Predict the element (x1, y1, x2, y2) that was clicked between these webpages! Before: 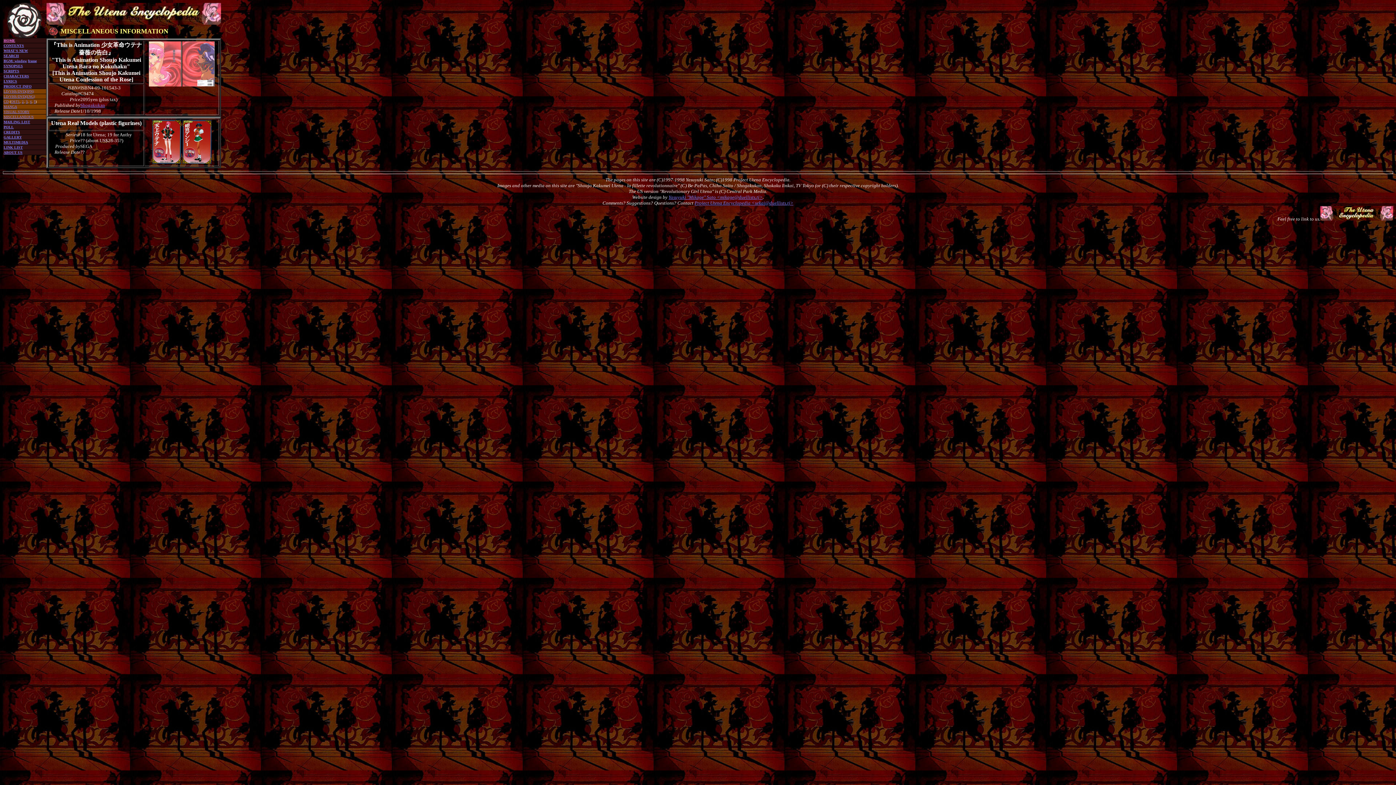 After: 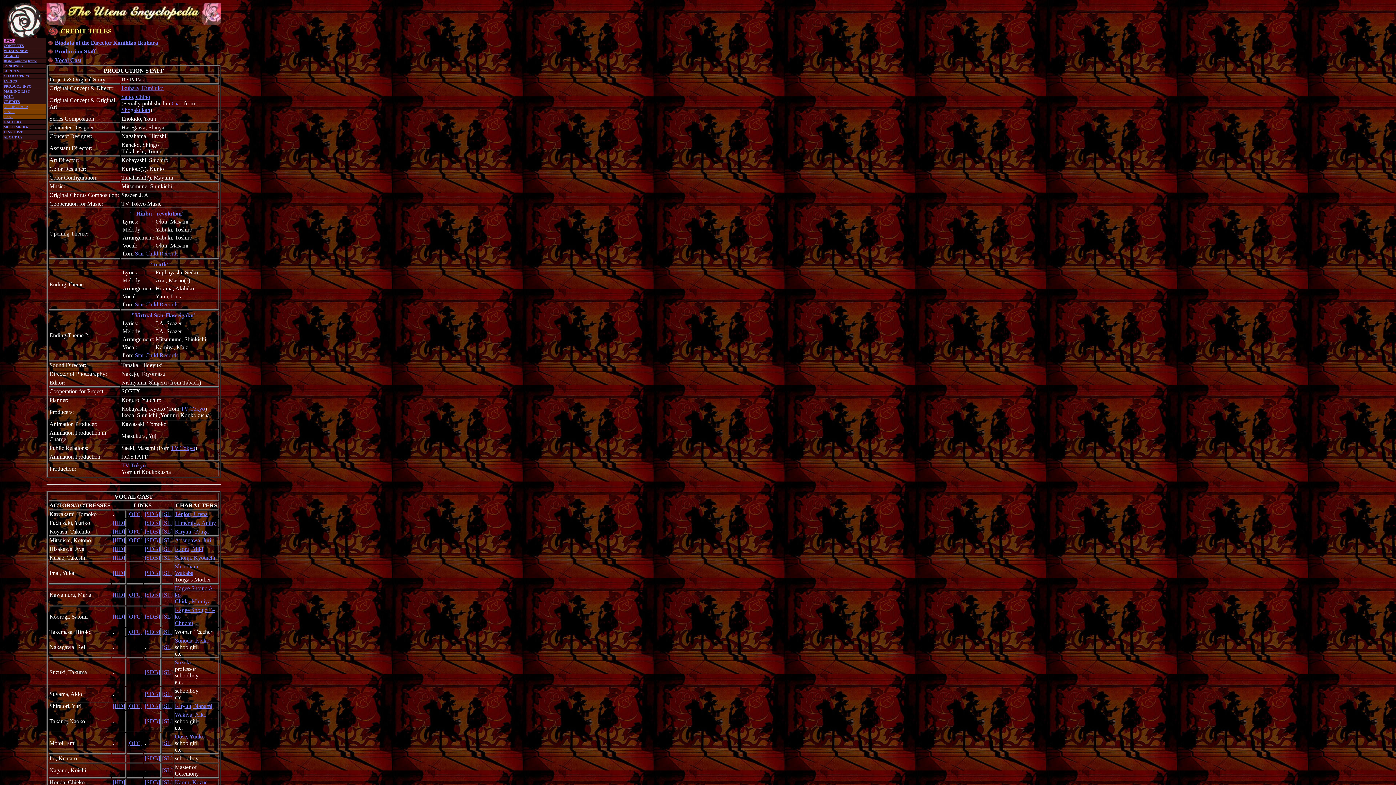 Action: bbox: (3, 130, 20, 134) label: CREDITS